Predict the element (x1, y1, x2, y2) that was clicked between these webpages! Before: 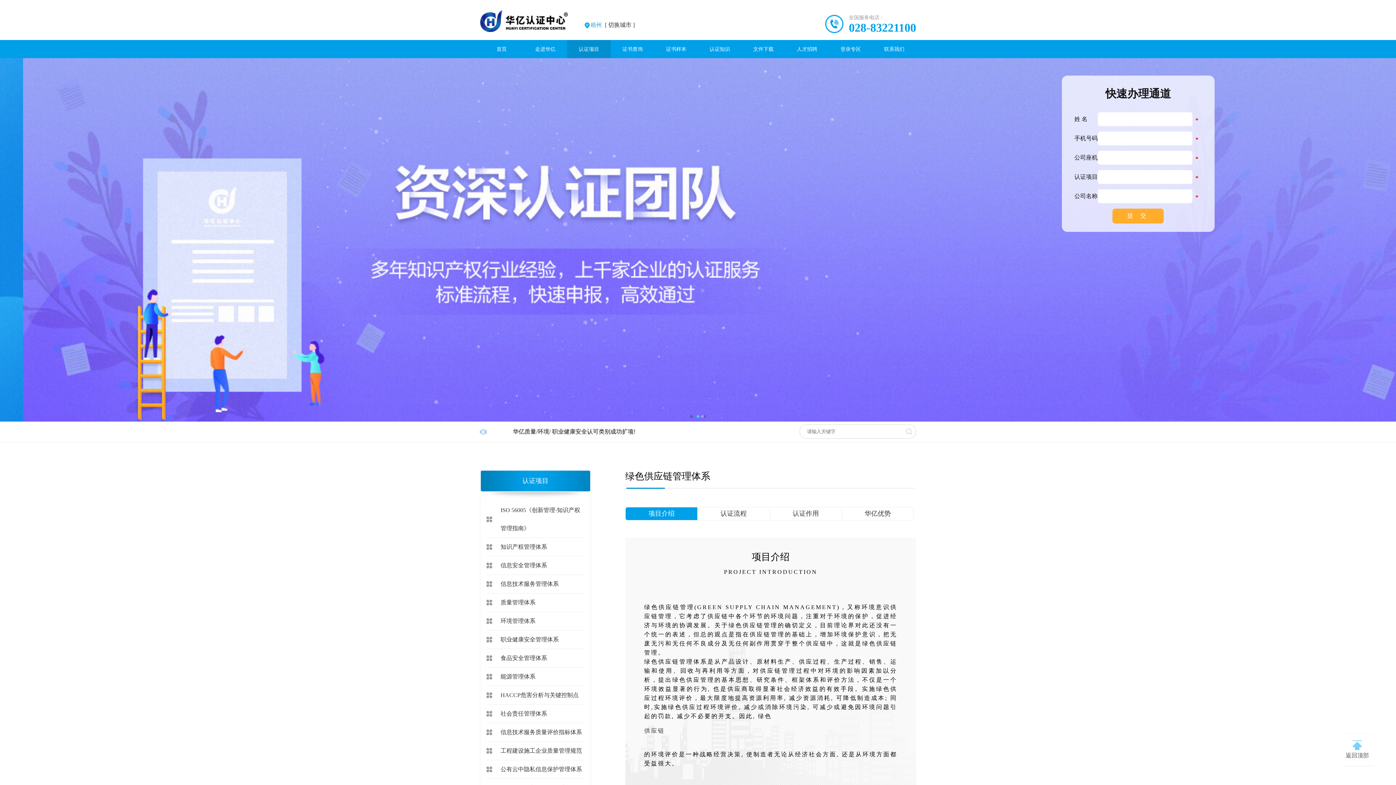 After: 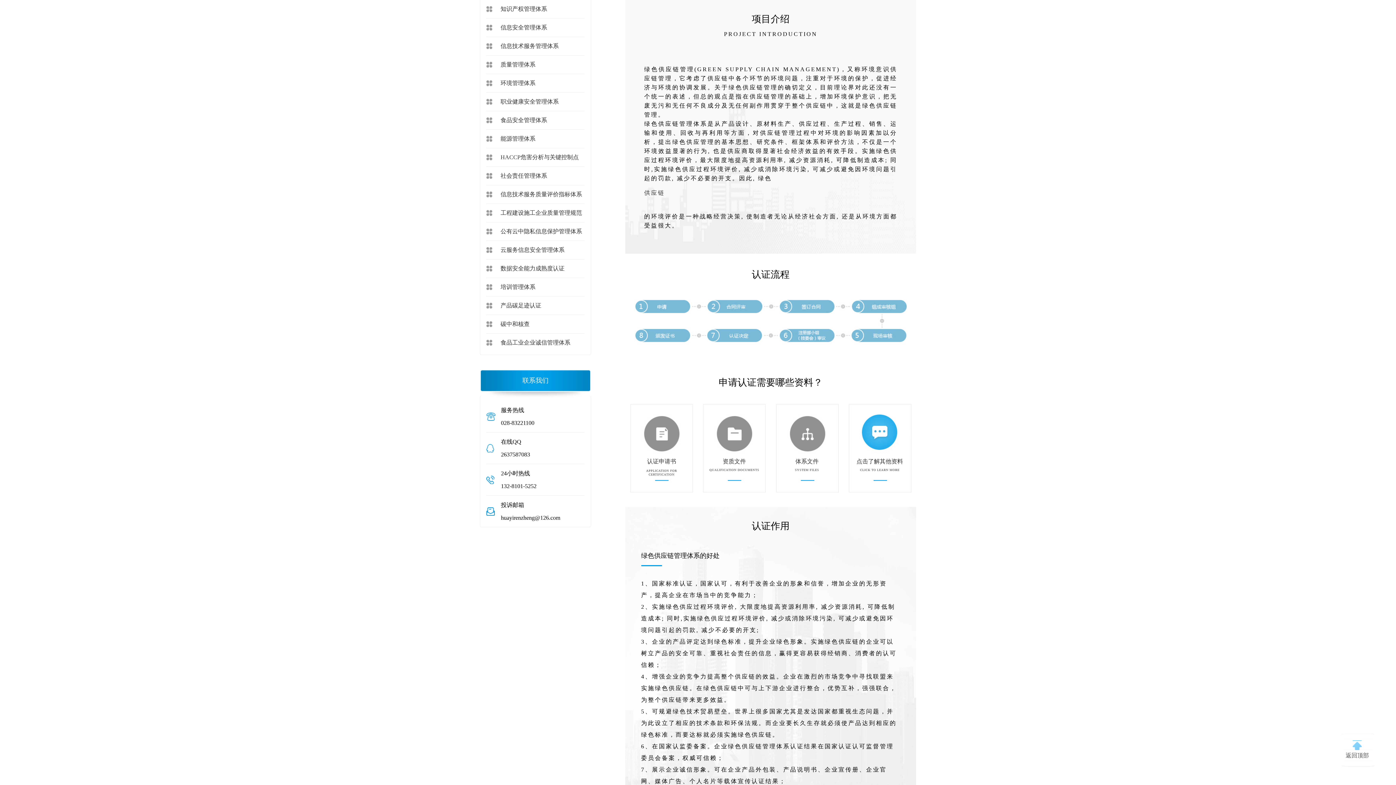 Action: bbox: (625, 507, 697, 520) label: 项目介绍